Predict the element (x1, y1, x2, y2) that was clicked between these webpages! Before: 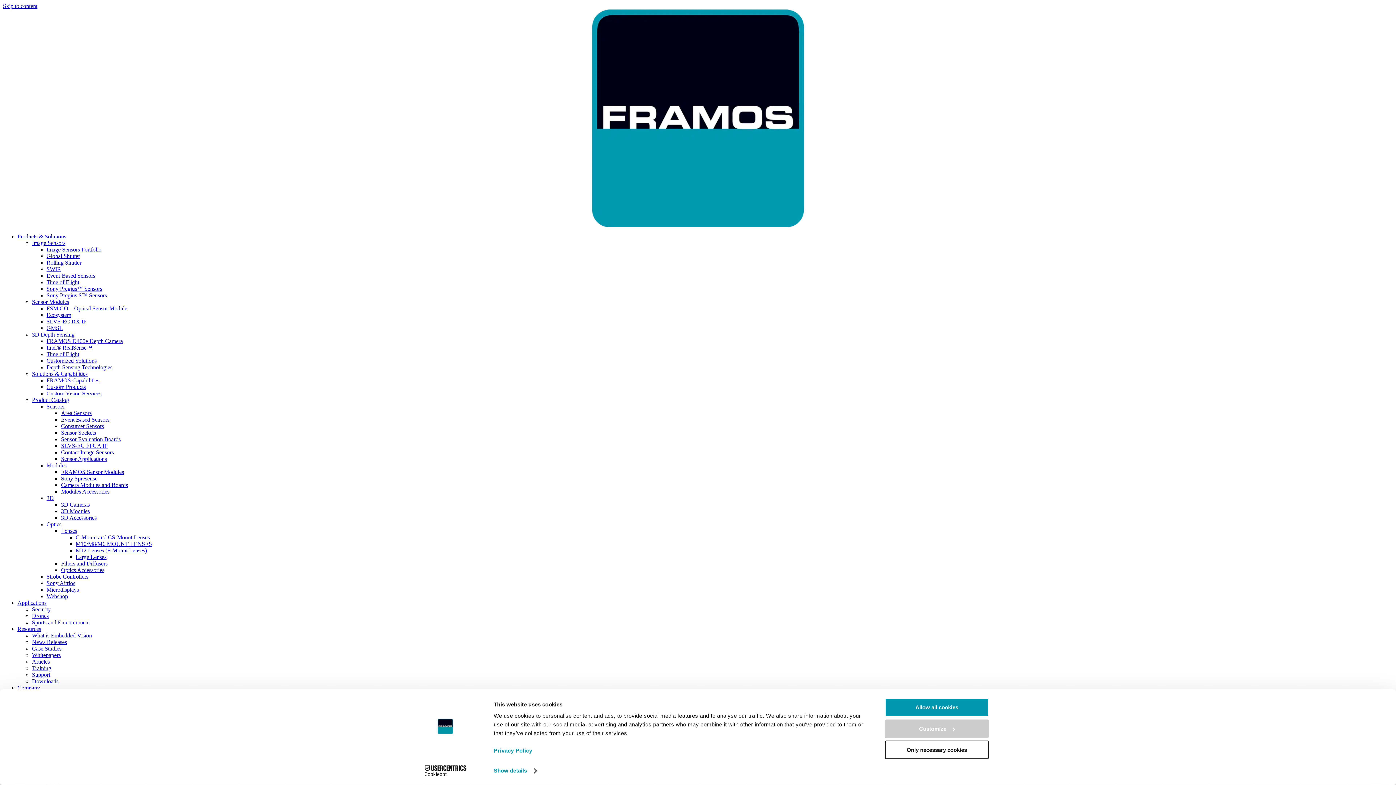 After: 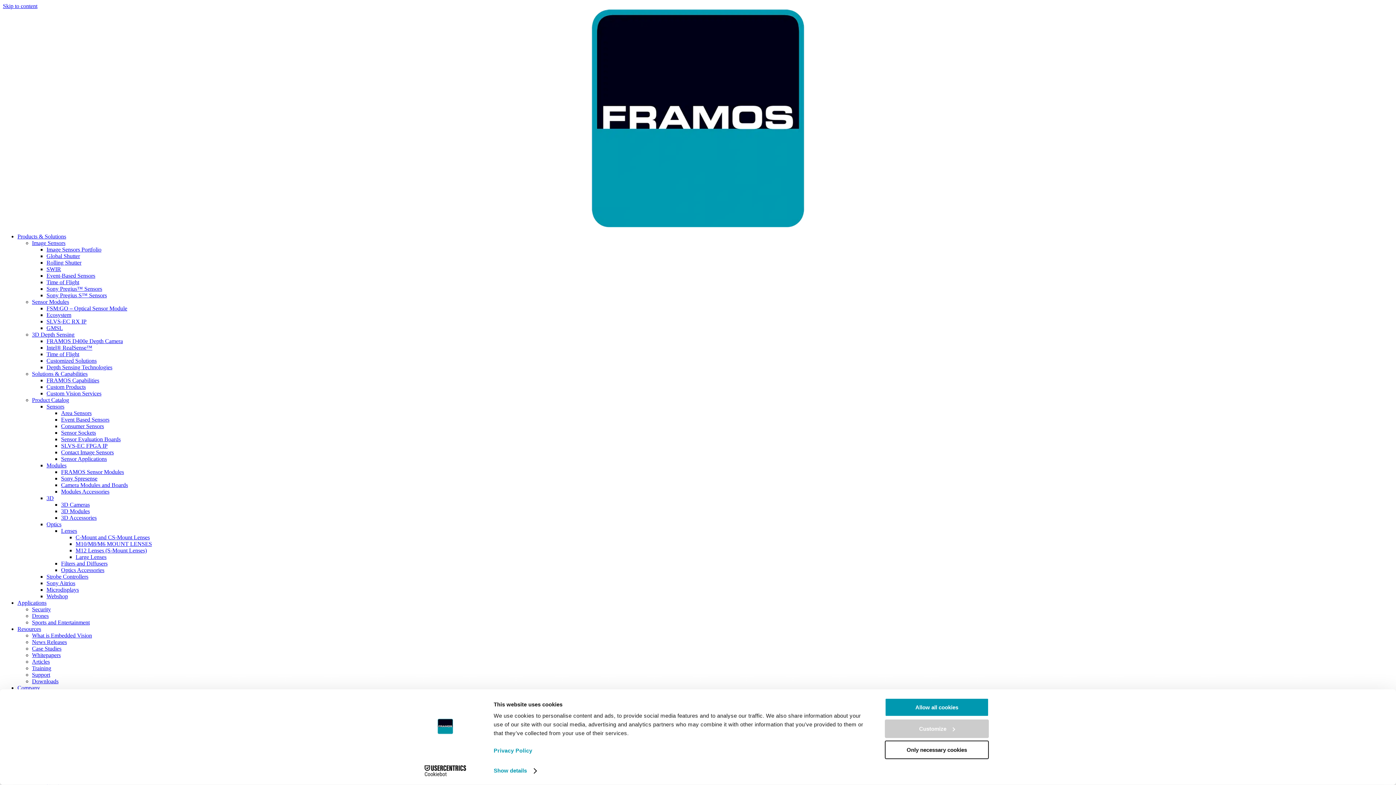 Action: bbox: (46, 364, 112, 370) label: Depth Sensing Technologies